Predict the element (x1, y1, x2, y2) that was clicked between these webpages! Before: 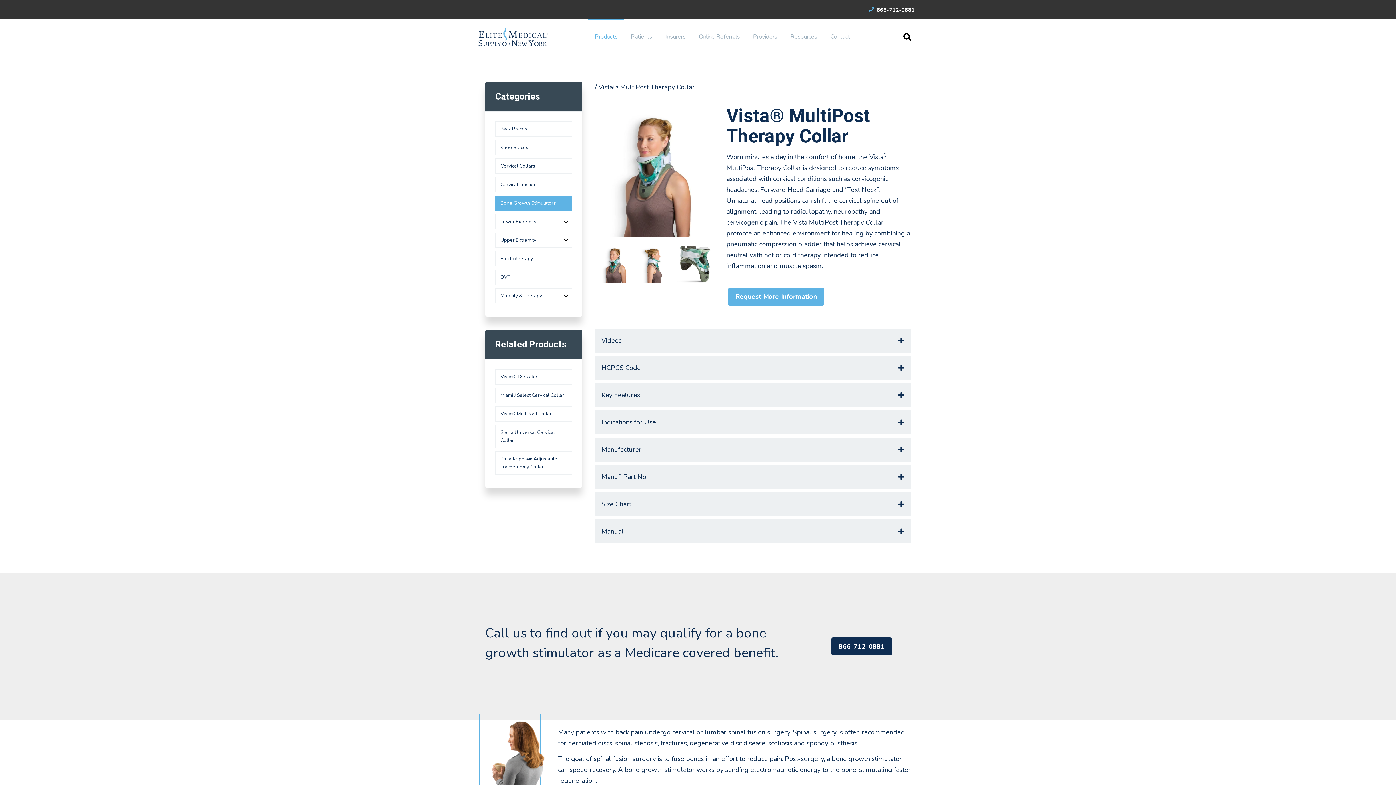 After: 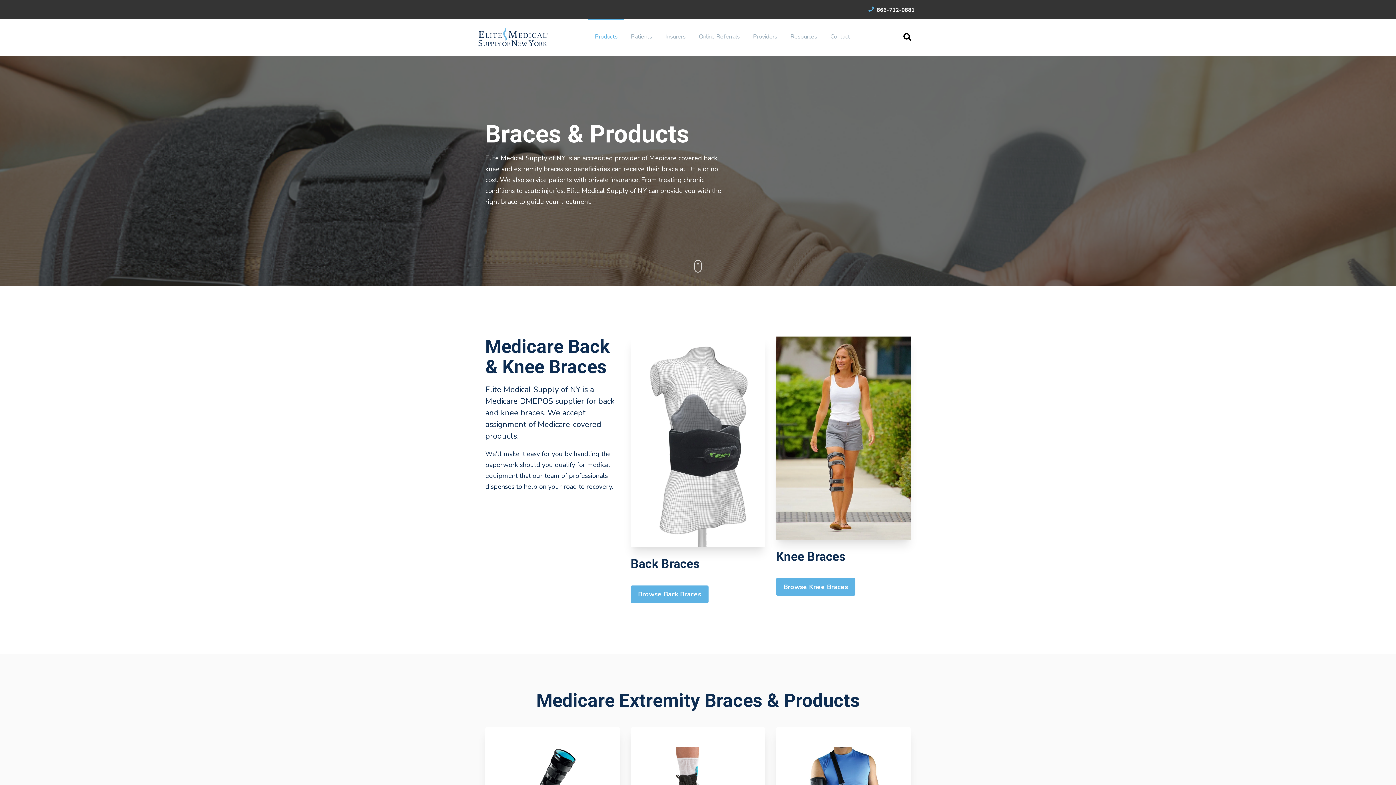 Action: label: Products bbox: (588, 19, 624, 55)